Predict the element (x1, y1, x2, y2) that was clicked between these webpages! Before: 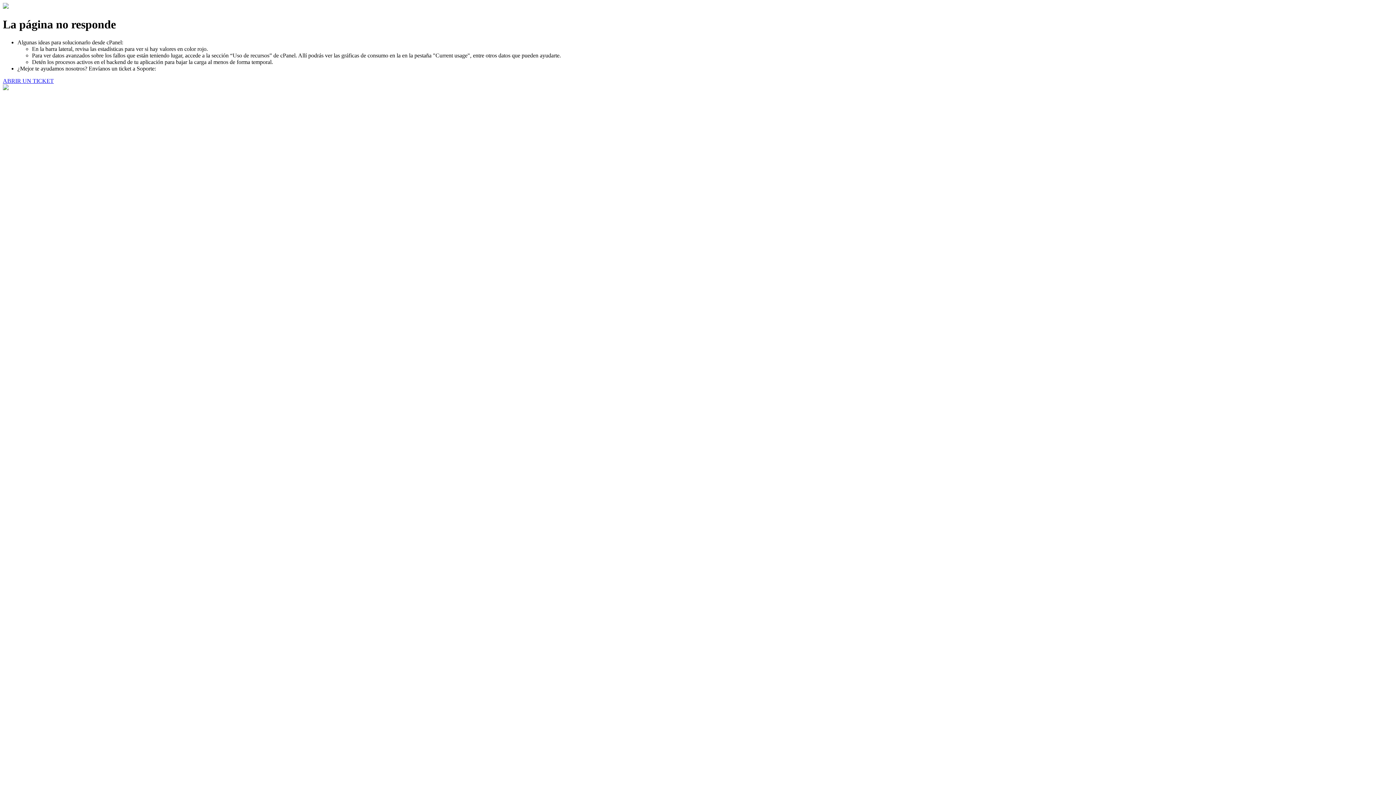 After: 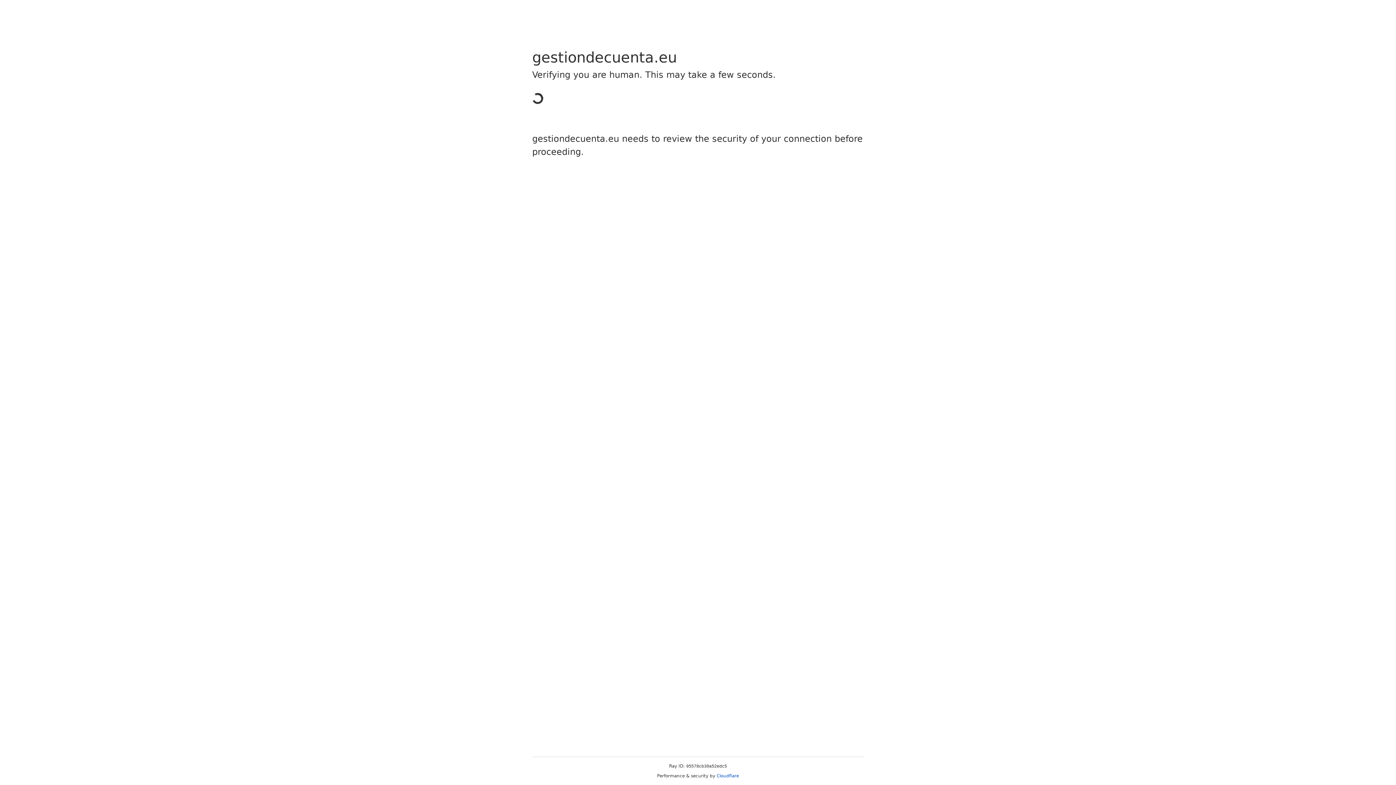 Action: bbox: (2, 77, 53, 83) label: ABRIR UN TICKET